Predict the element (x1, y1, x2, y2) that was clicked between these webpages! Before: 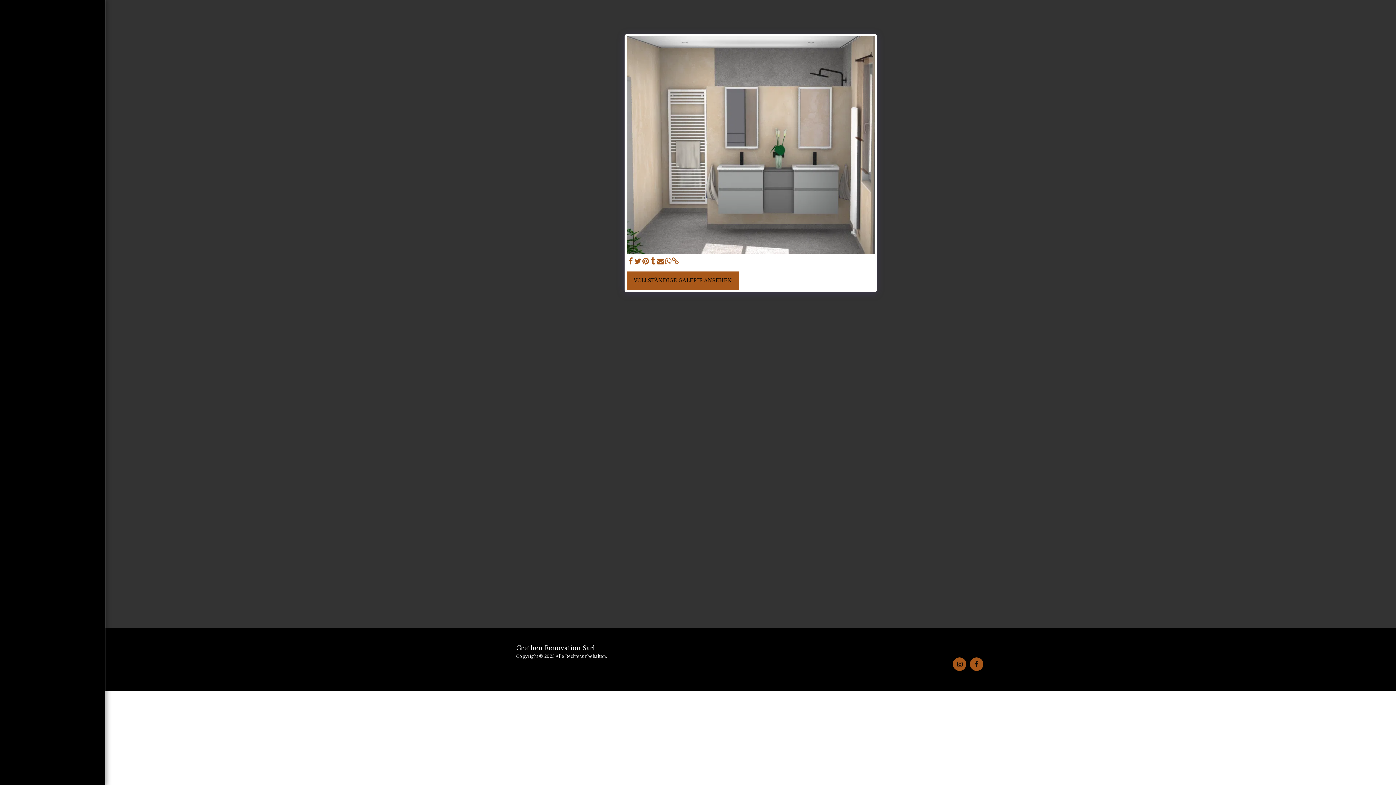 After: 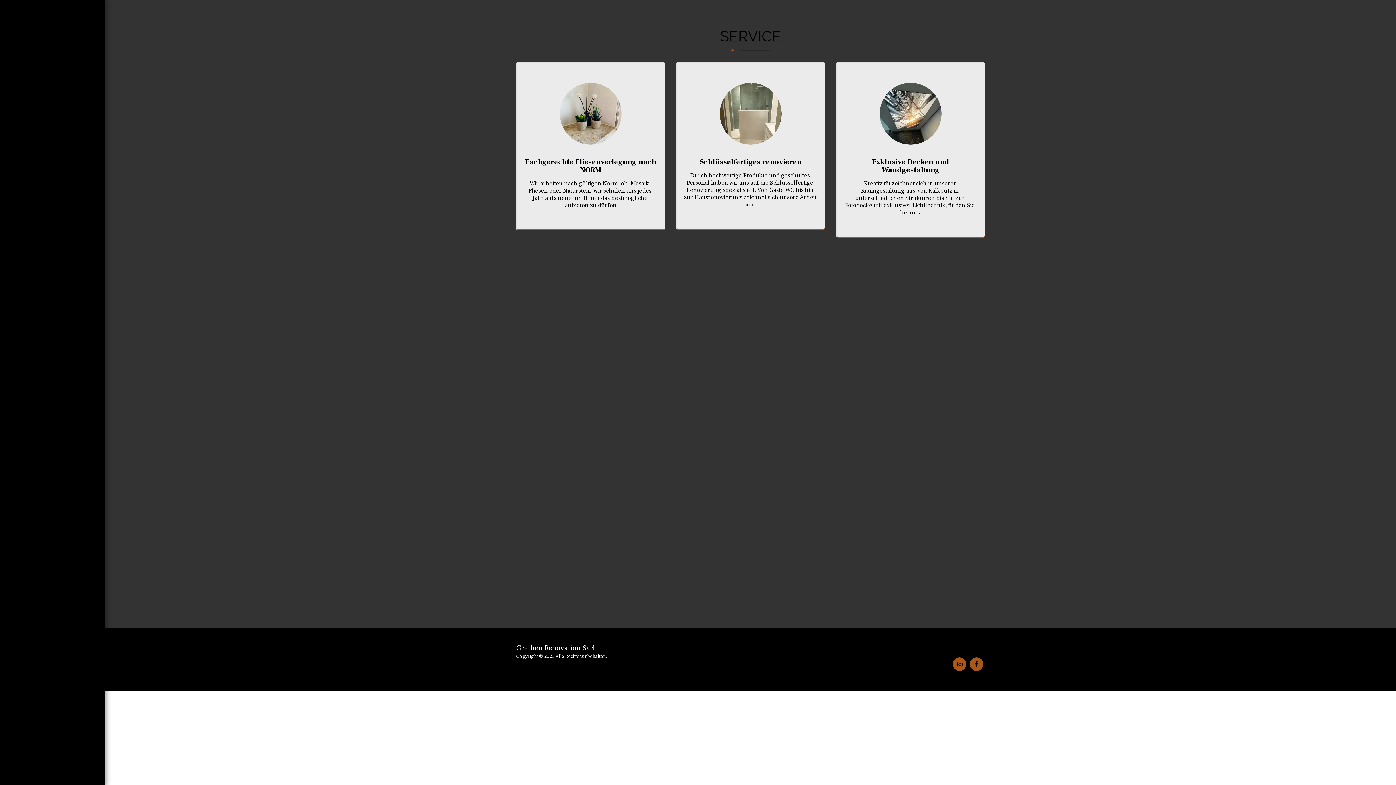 Action: bbox: (839, 643, 858, 650) label: SERVICE